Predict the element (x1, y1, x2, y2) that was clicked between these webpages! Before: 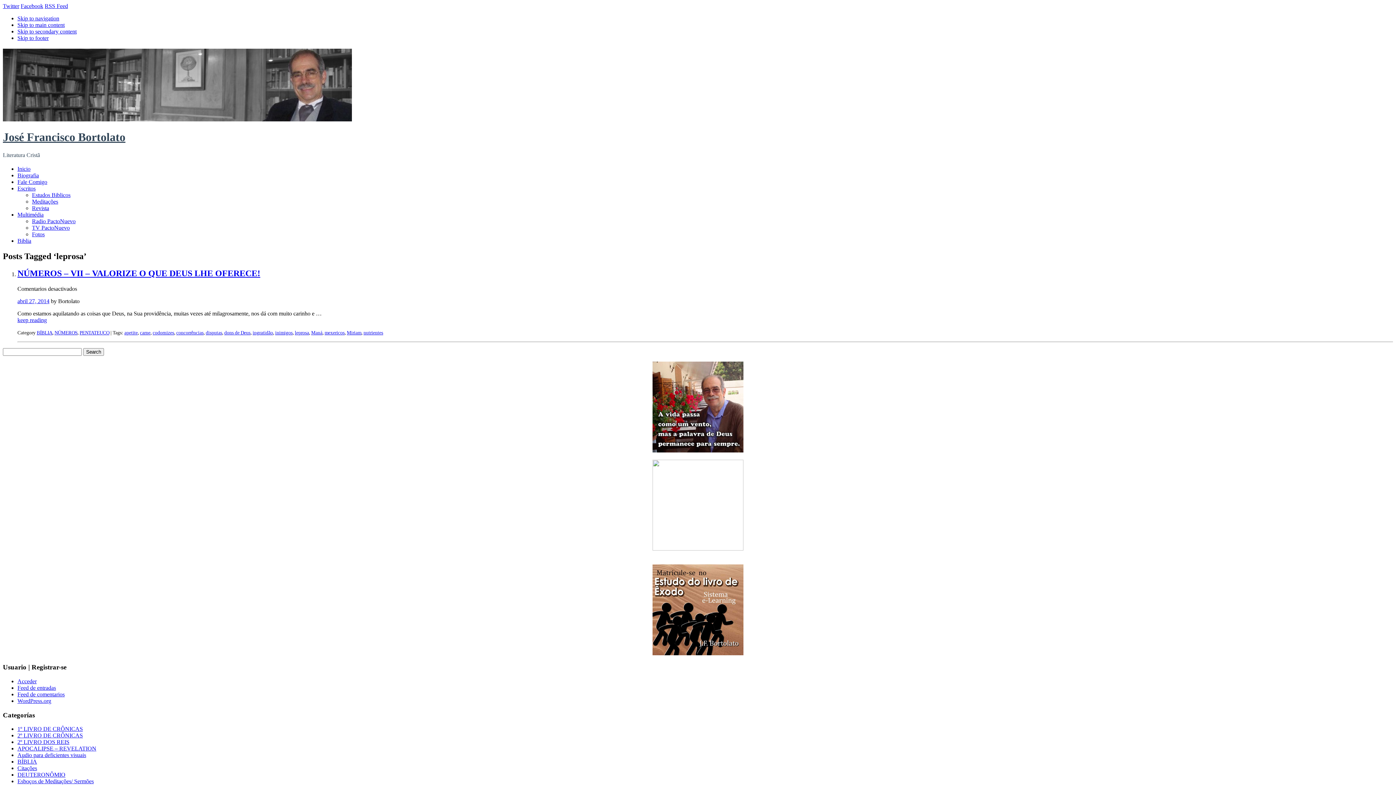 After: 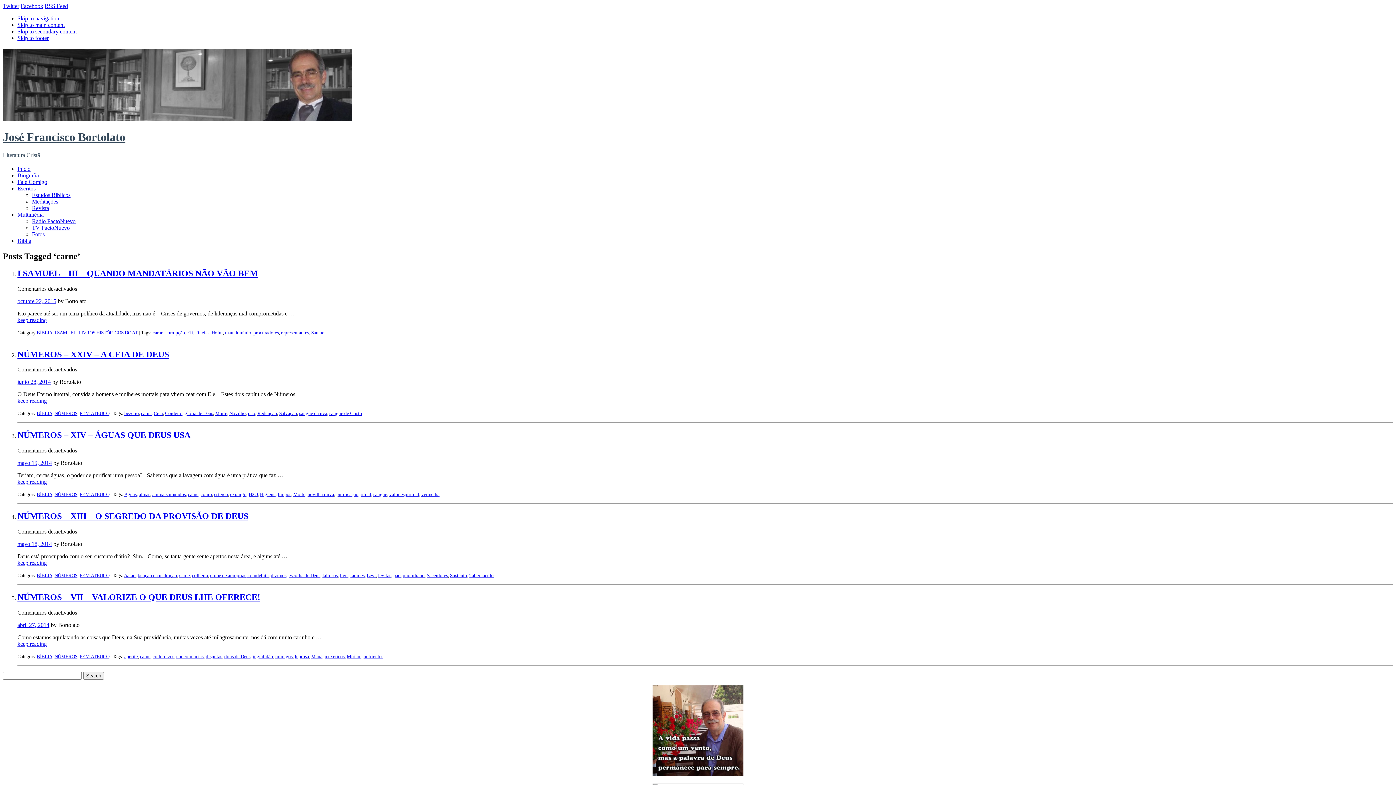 Action: label: carne bbox: (140, 330, 150, 335)